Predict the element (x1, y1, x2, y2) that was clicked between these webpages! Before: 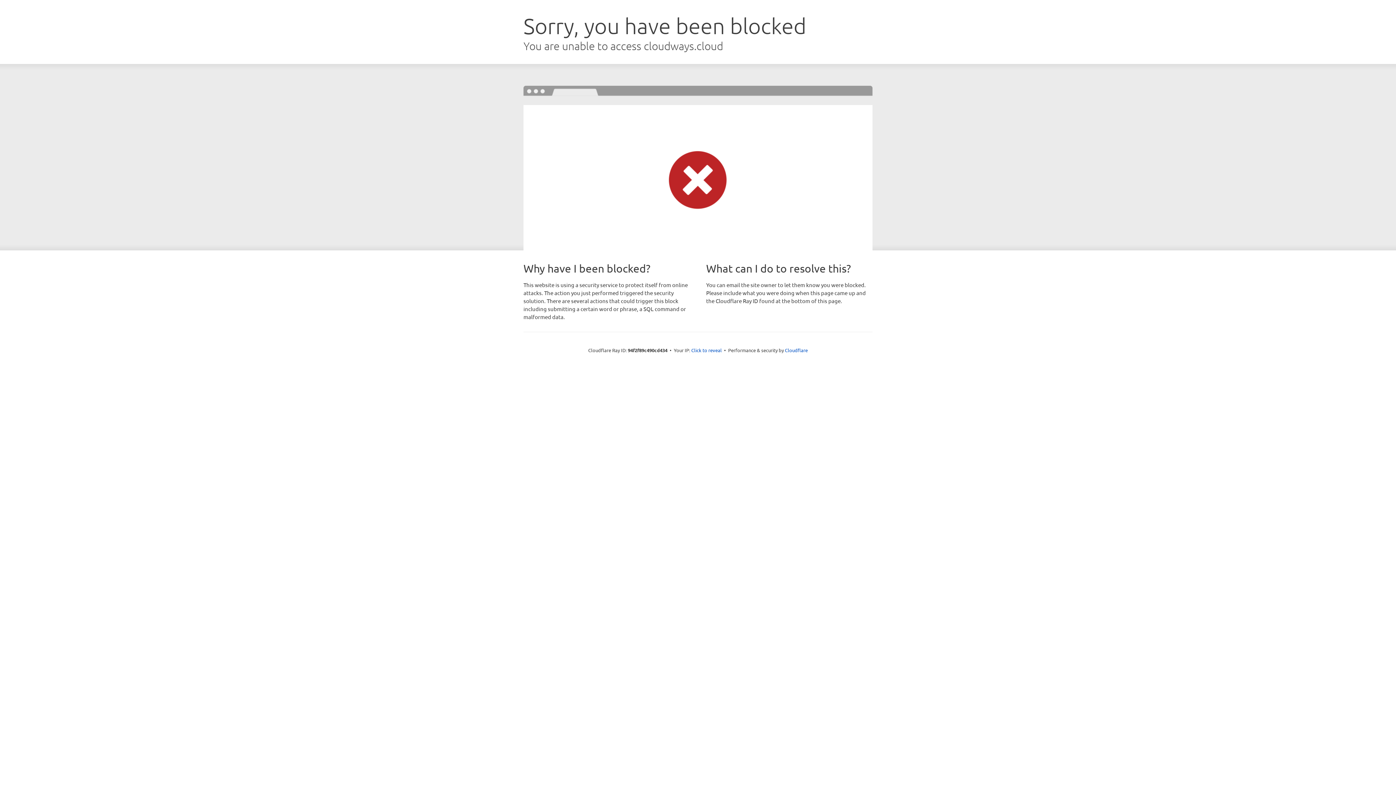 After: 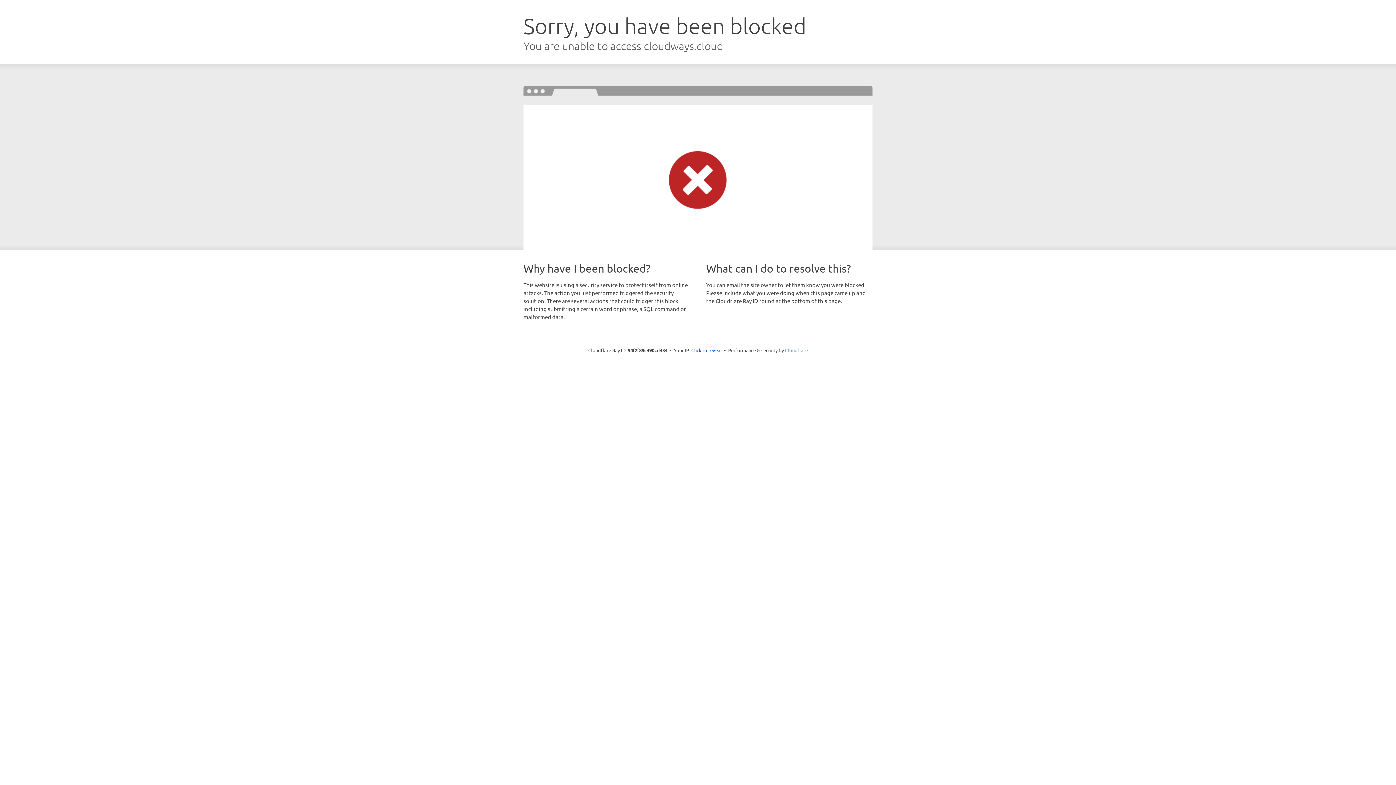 Action: bbox: (785, 347, 808, 353) label: Cloudflare